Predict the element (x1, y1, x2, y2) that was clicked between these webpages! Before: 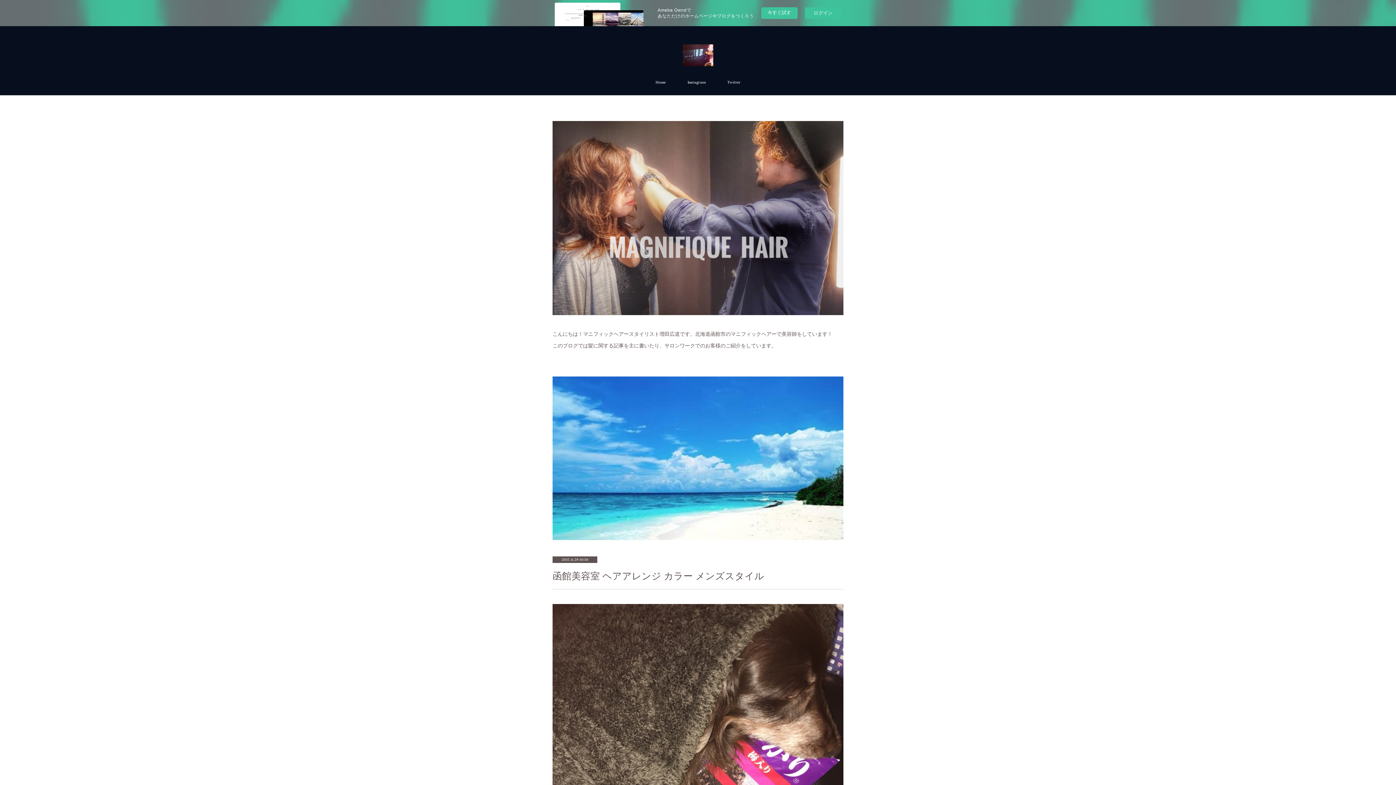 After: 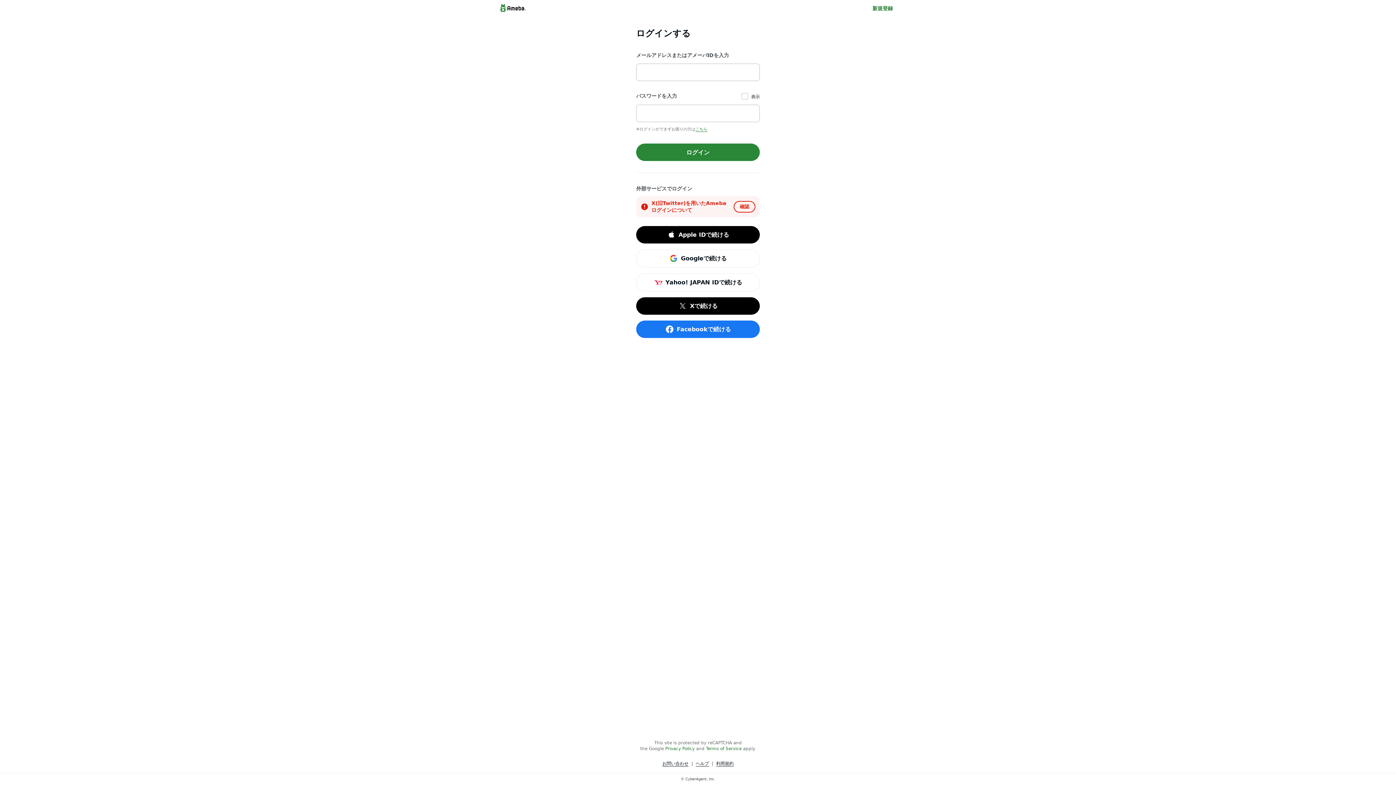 Action: label: ログイン bbox: (805, 7, 841, 18)